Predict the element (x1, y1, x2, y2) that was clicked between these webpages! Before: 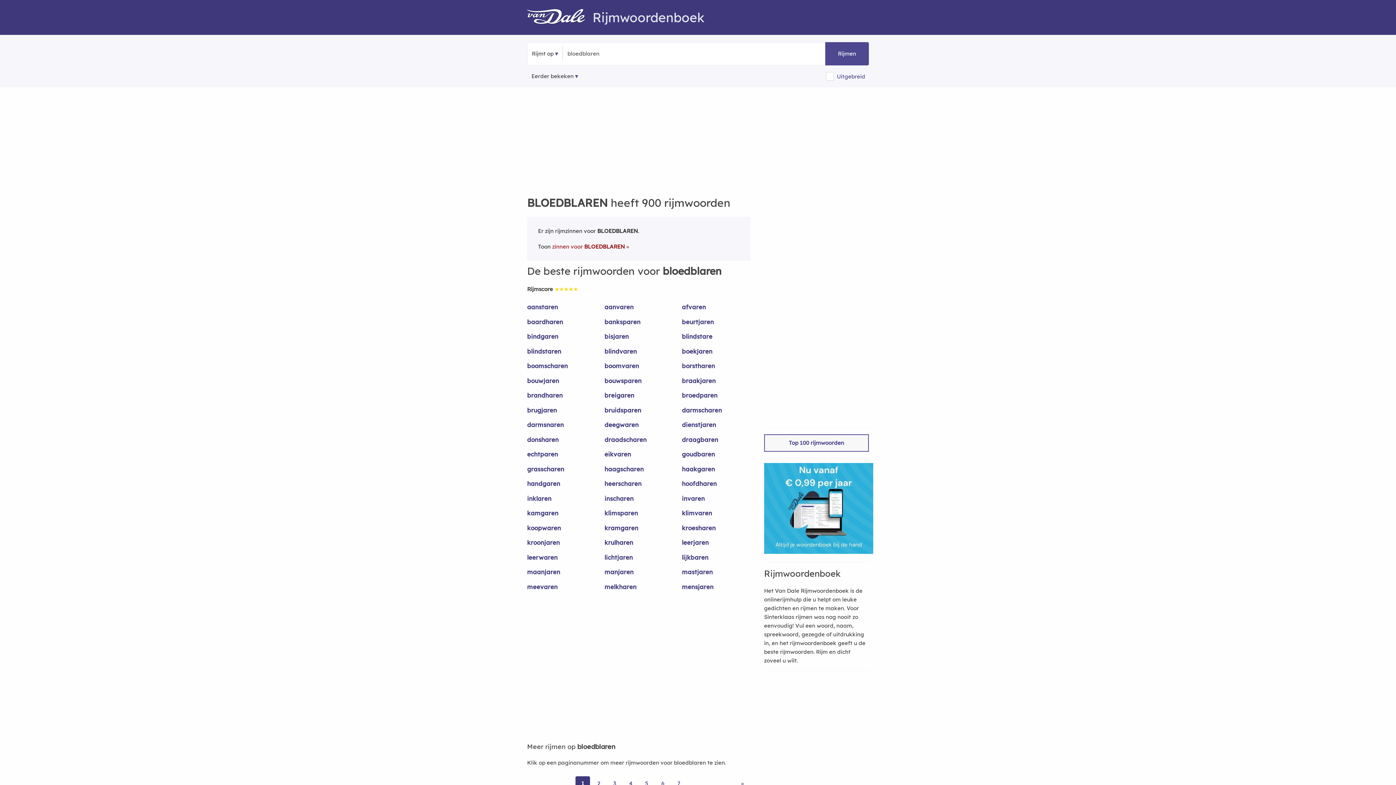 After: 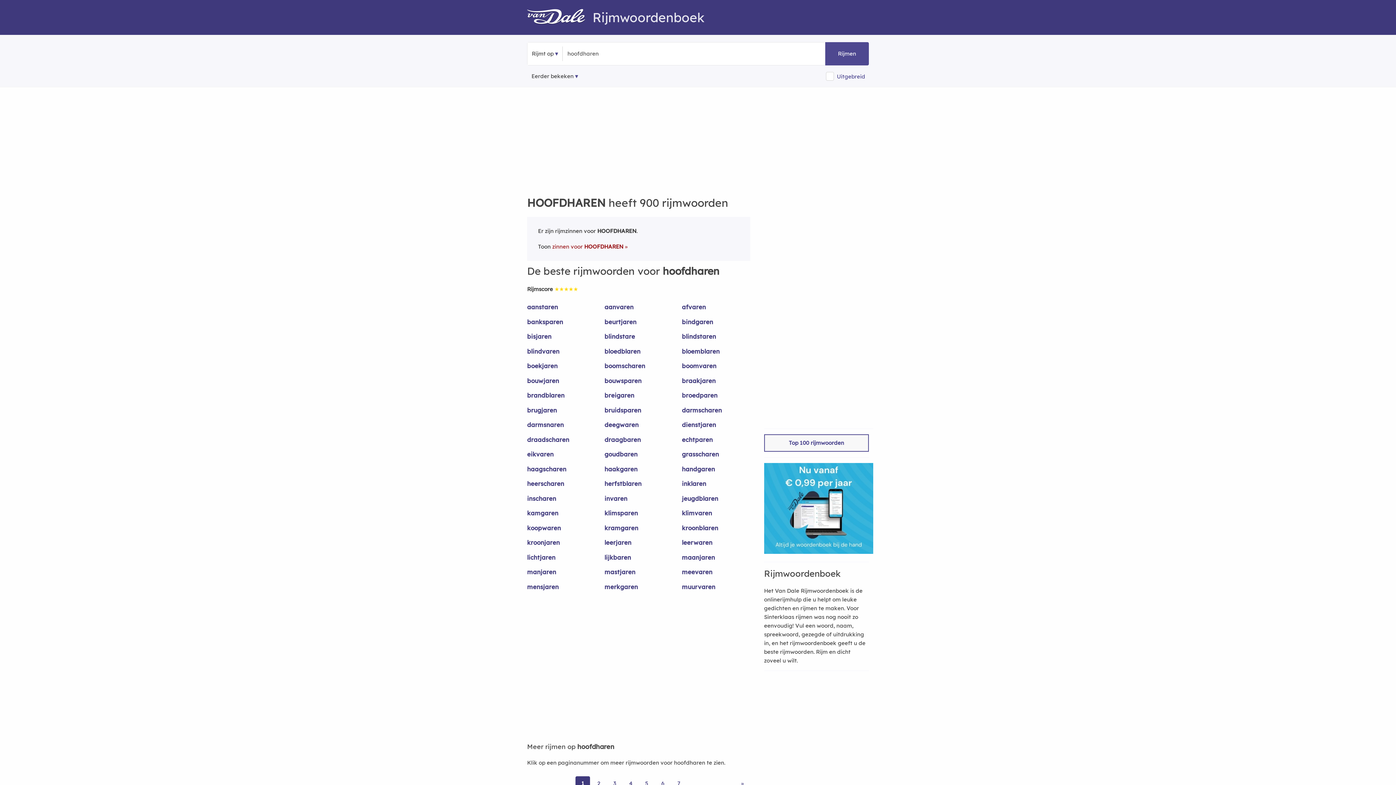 Action: bbox: (682, 479, 750, 494) label: hoofdharen